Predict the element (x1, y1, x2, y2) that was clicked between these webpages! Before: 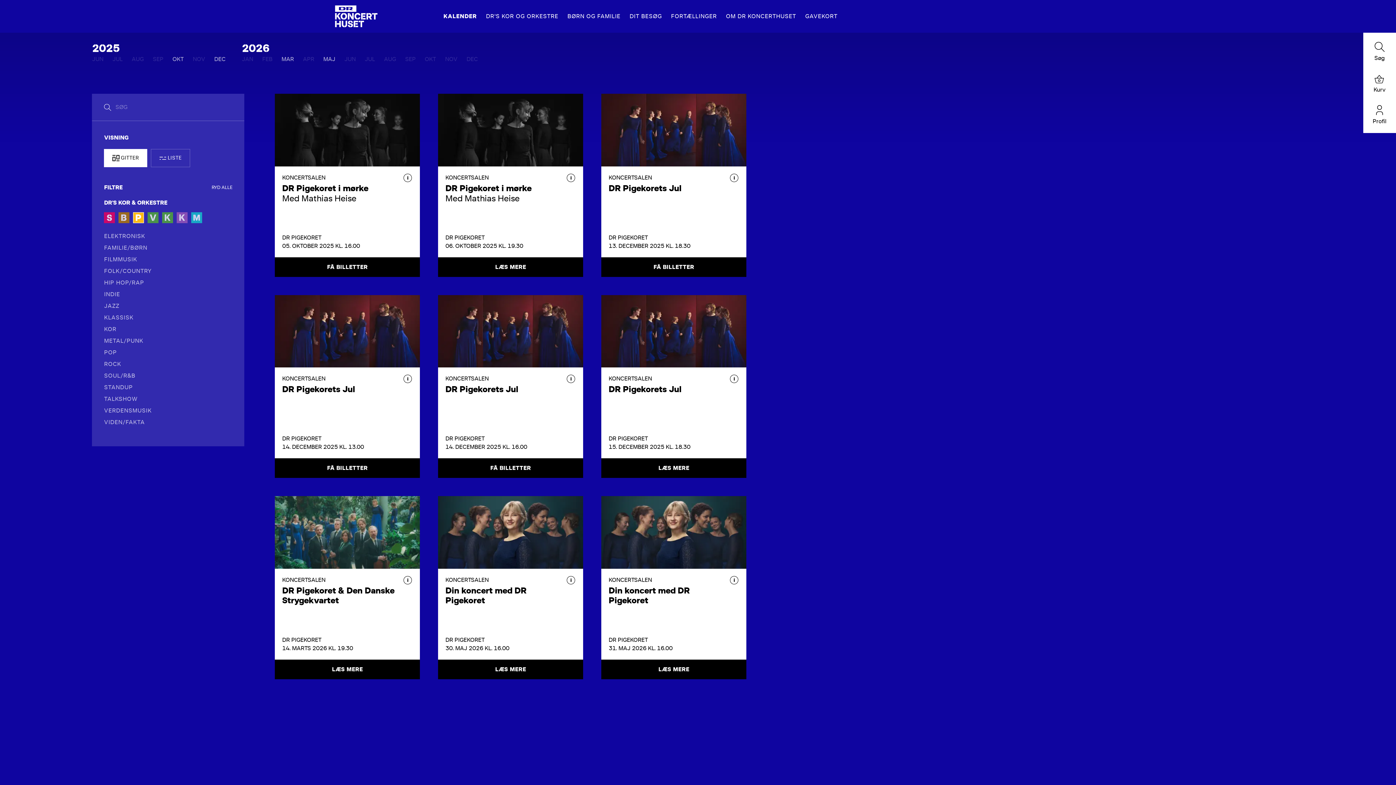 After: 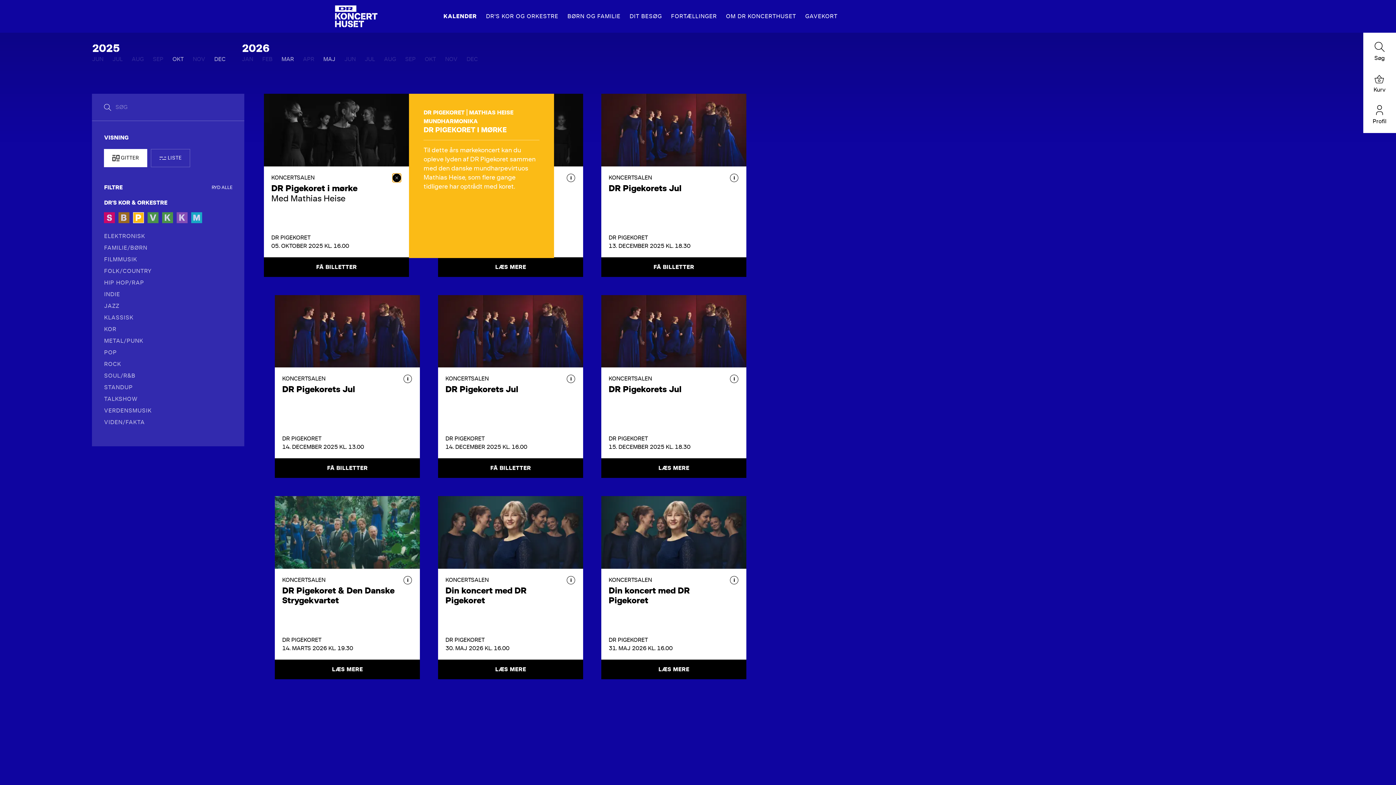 Action: bbox: (403, 173, 412, 182) label: Vis info